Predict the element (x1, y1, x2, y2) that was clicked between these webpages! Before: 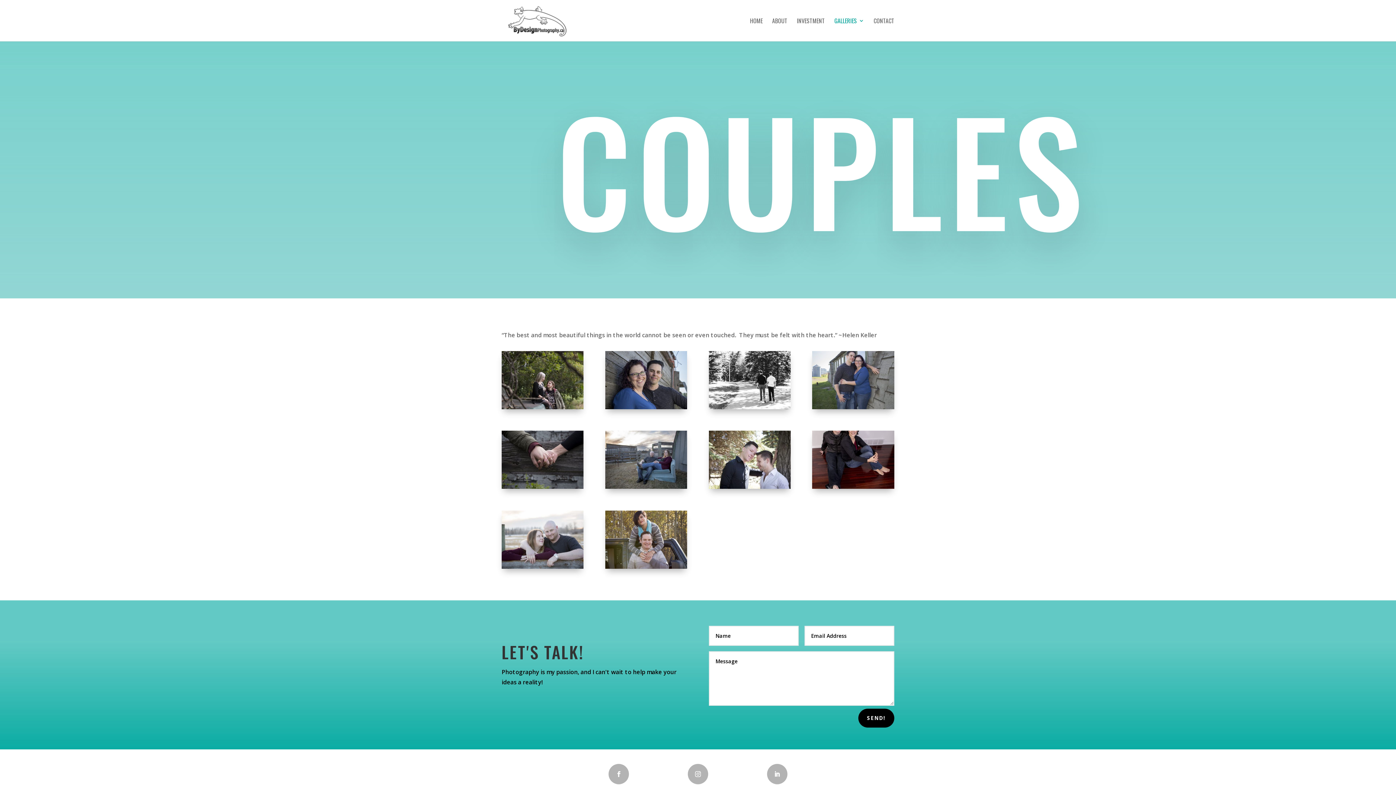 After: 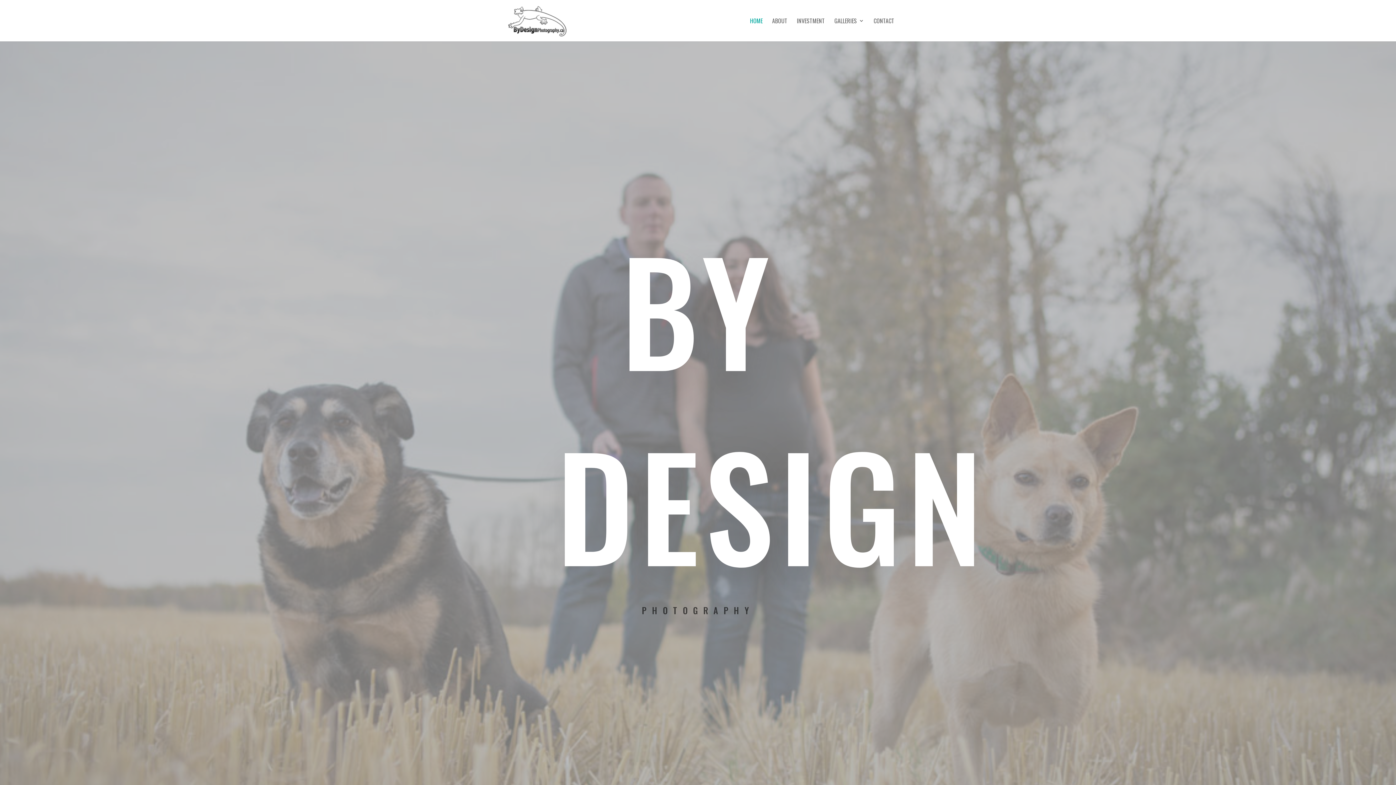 Action: bbox: (502, 16, 572, 23)